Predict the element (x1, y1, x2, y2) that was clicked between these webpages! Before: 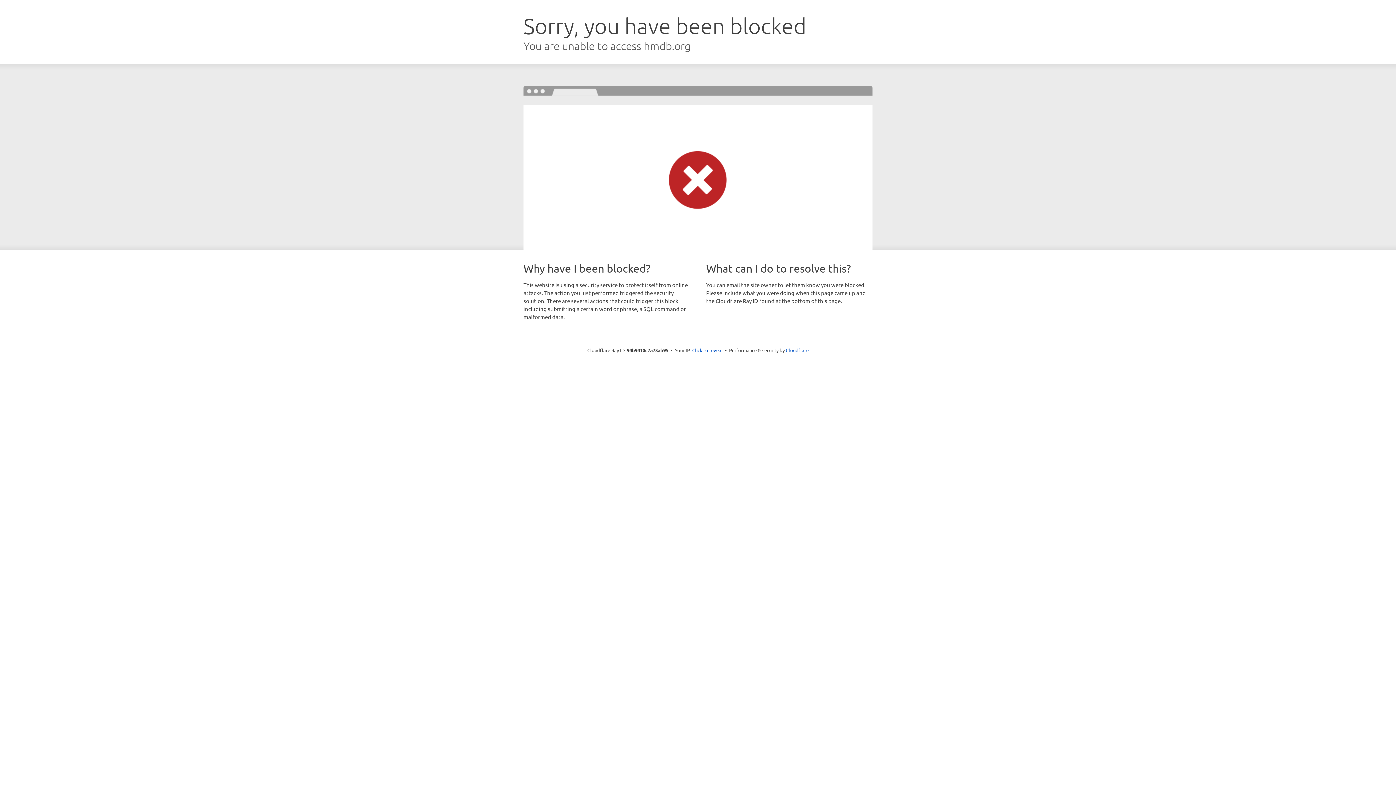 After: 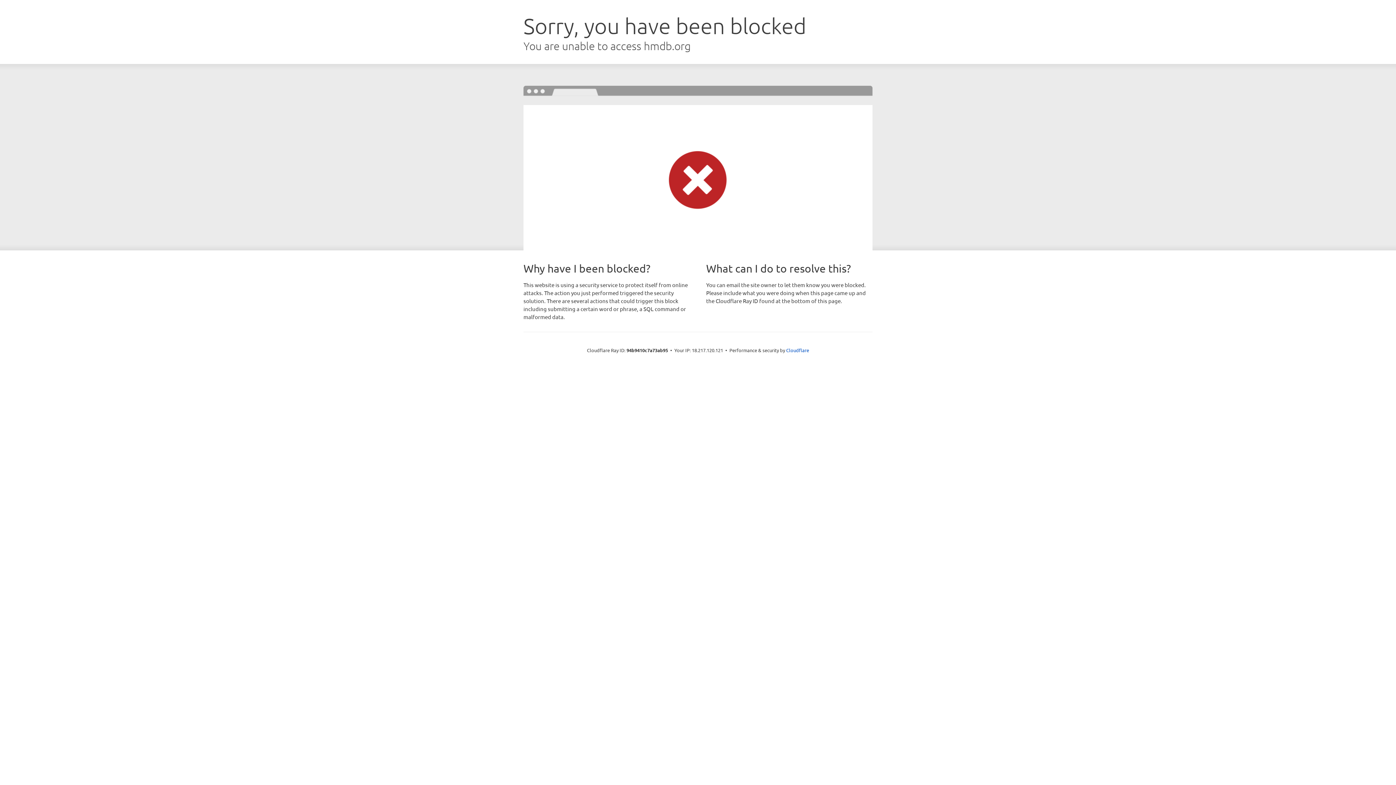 Action: bbox: (692, 346, 722, 353) label: Click to reveal